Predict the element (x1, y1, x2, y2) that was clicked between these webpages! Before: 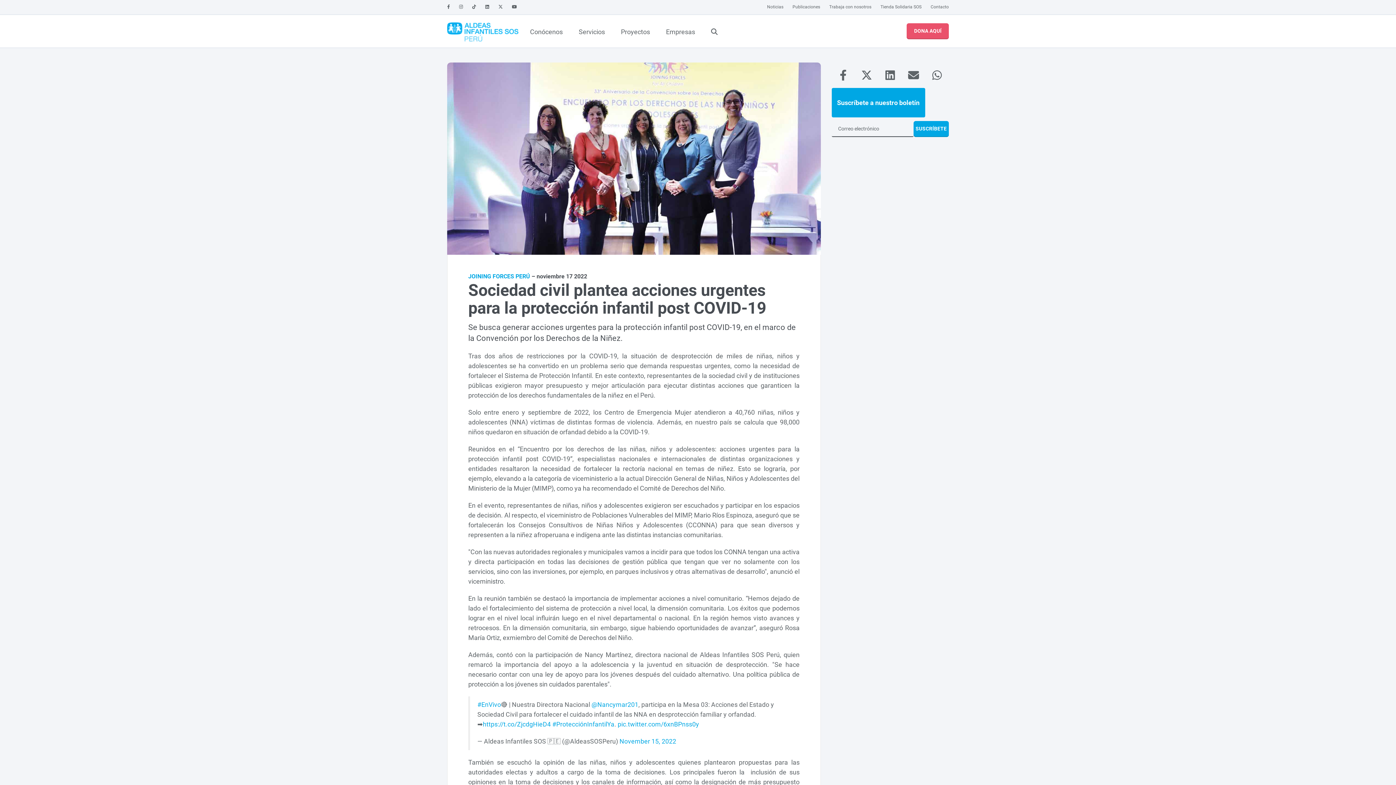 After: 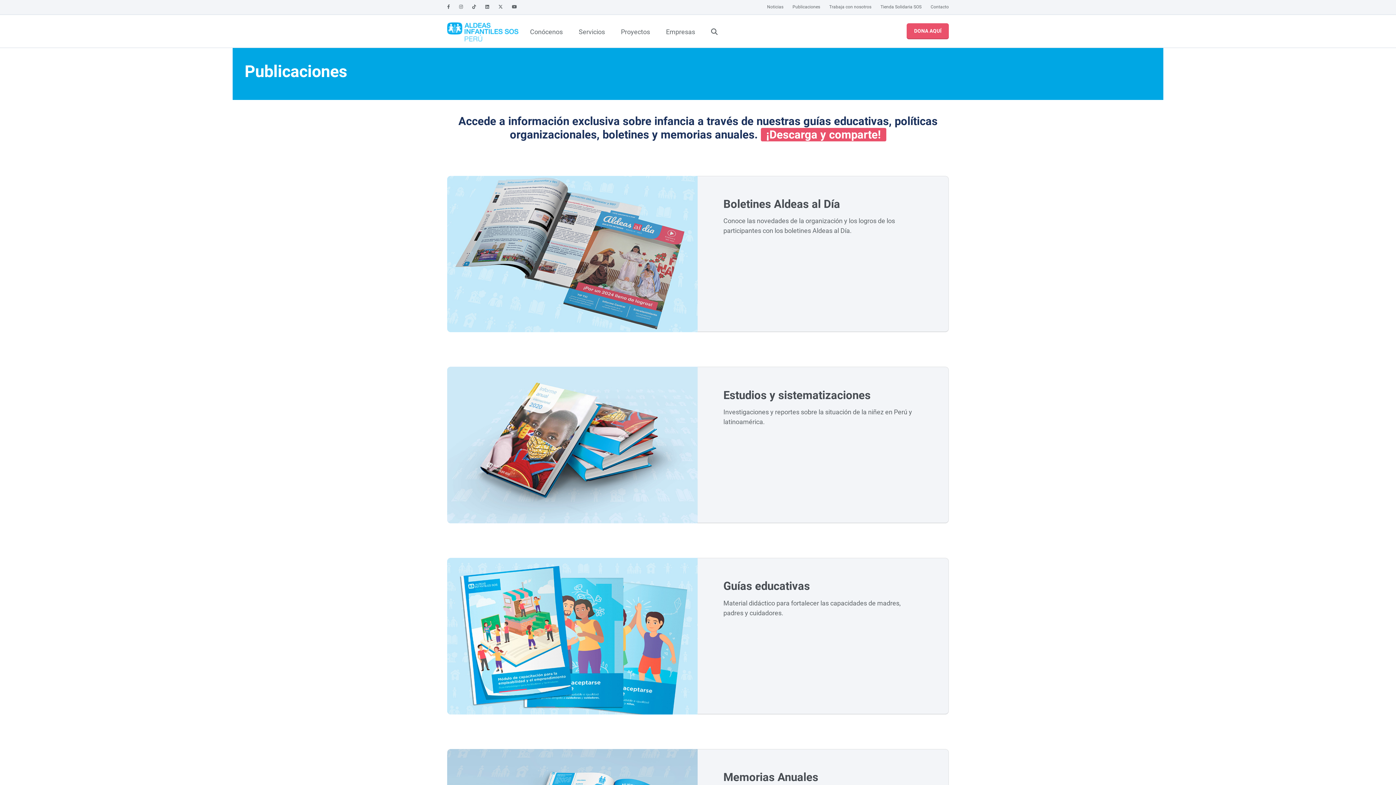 Action: label: Publicaciones bbox: (792, 0, 820, 14)